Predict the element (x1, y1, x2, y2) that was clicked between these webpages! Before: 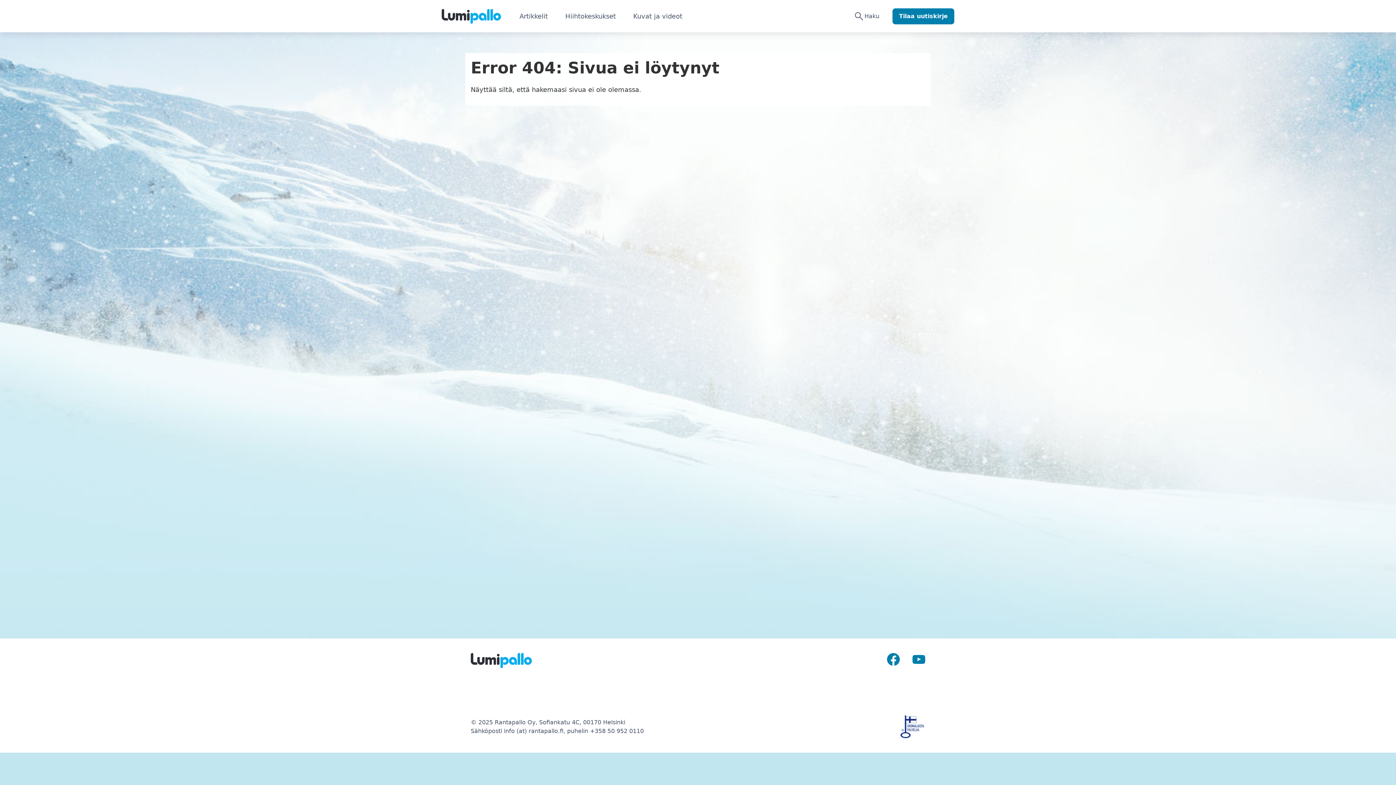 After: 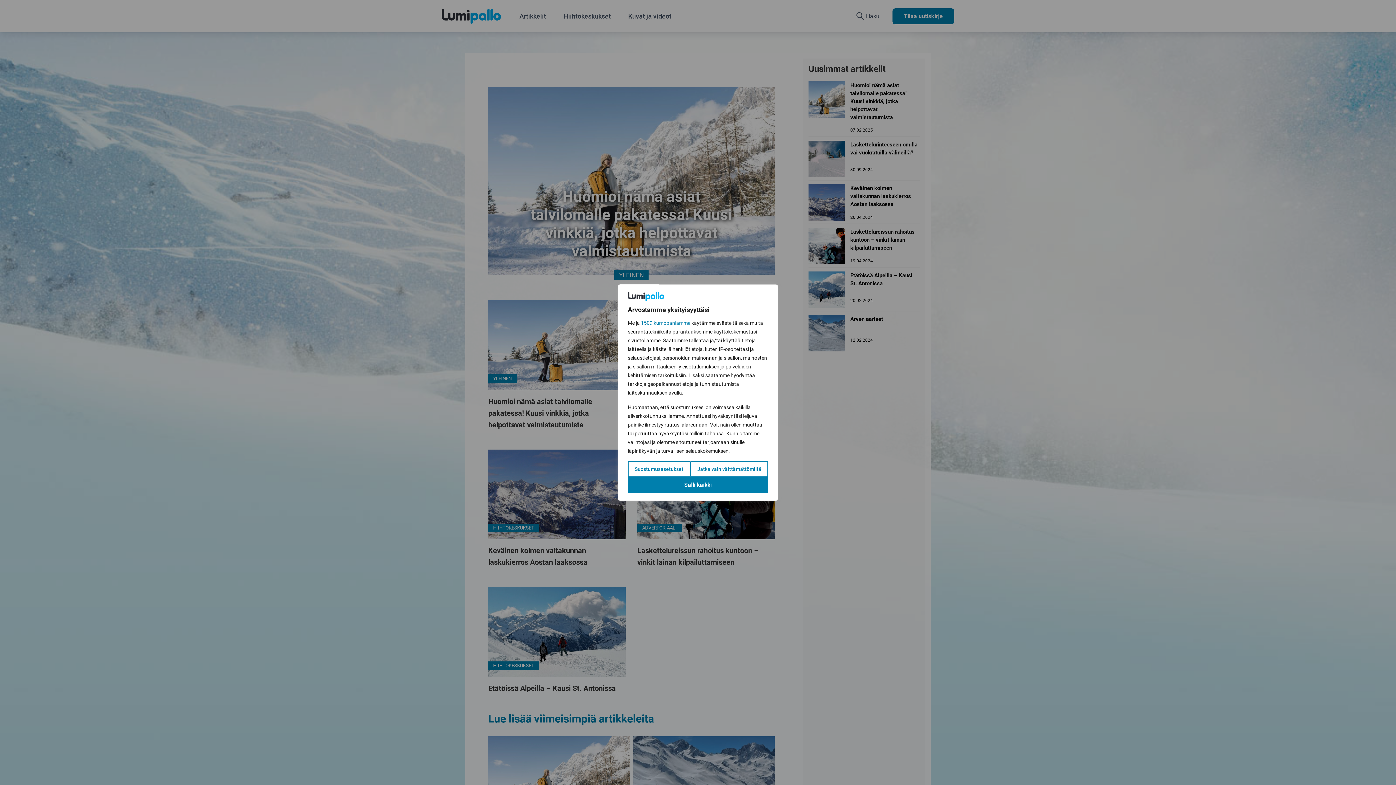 Action: label: Artikkelit bbox: (510, 5, 556, 26)